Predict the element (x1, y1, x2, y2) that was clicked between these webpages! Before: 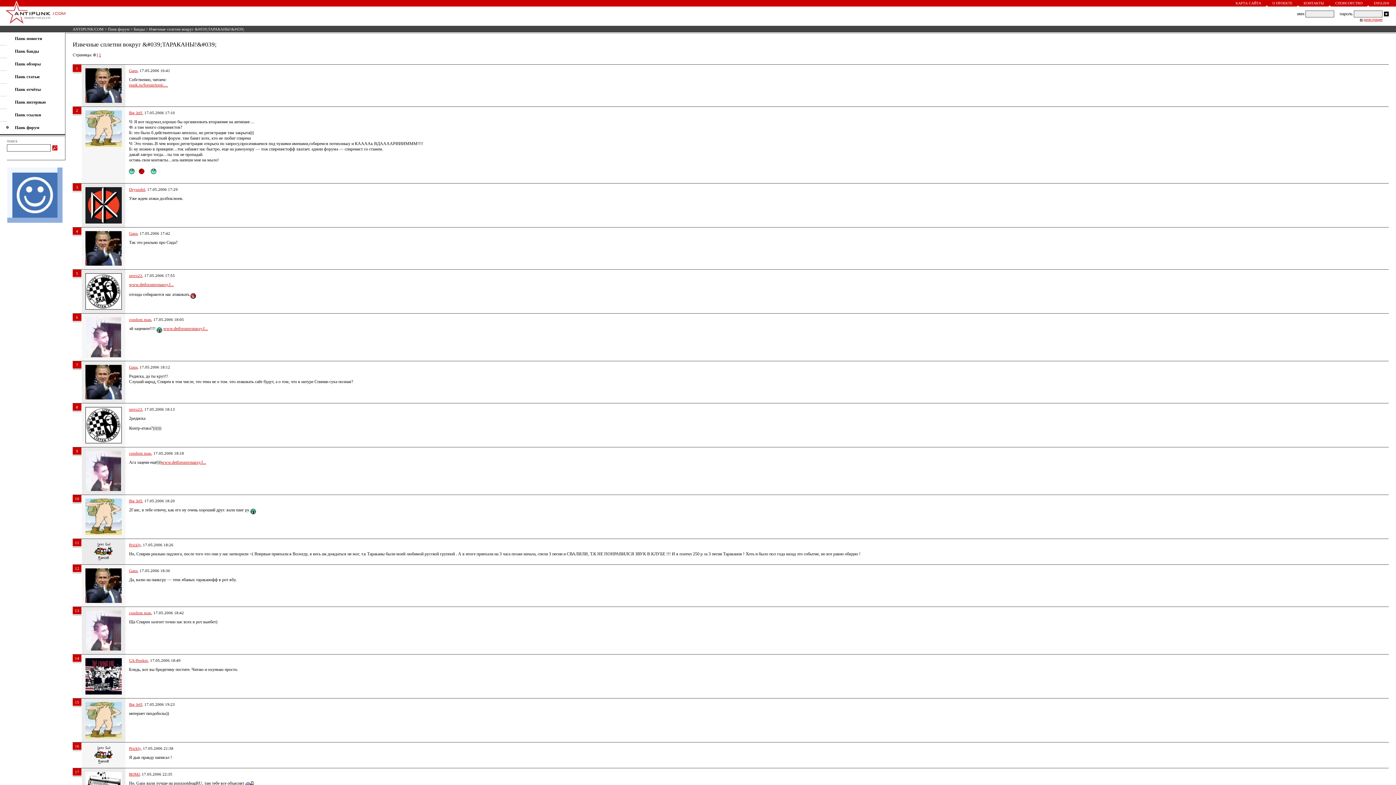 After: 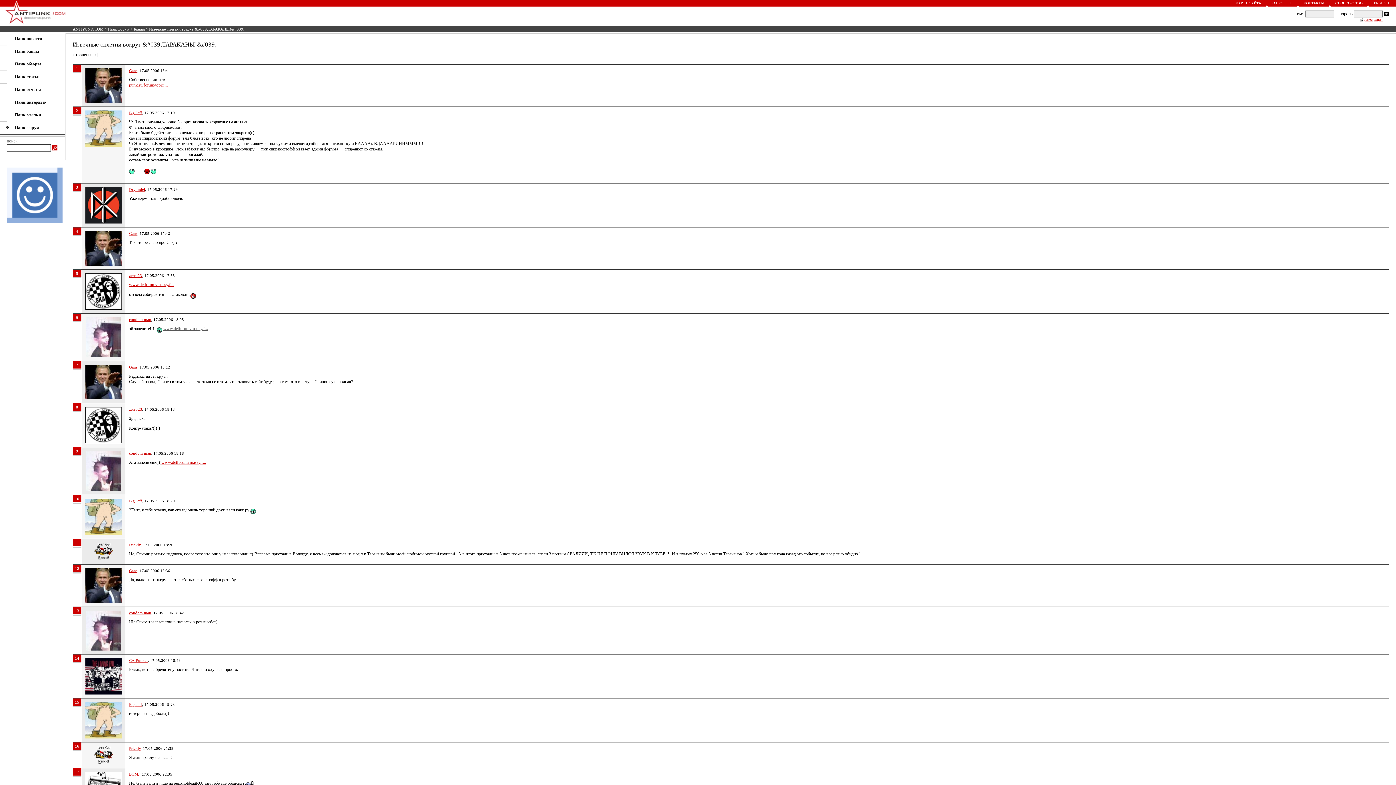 Action: label: www.detforumvmassy.f... bbox: (163, 326, 208, 331)